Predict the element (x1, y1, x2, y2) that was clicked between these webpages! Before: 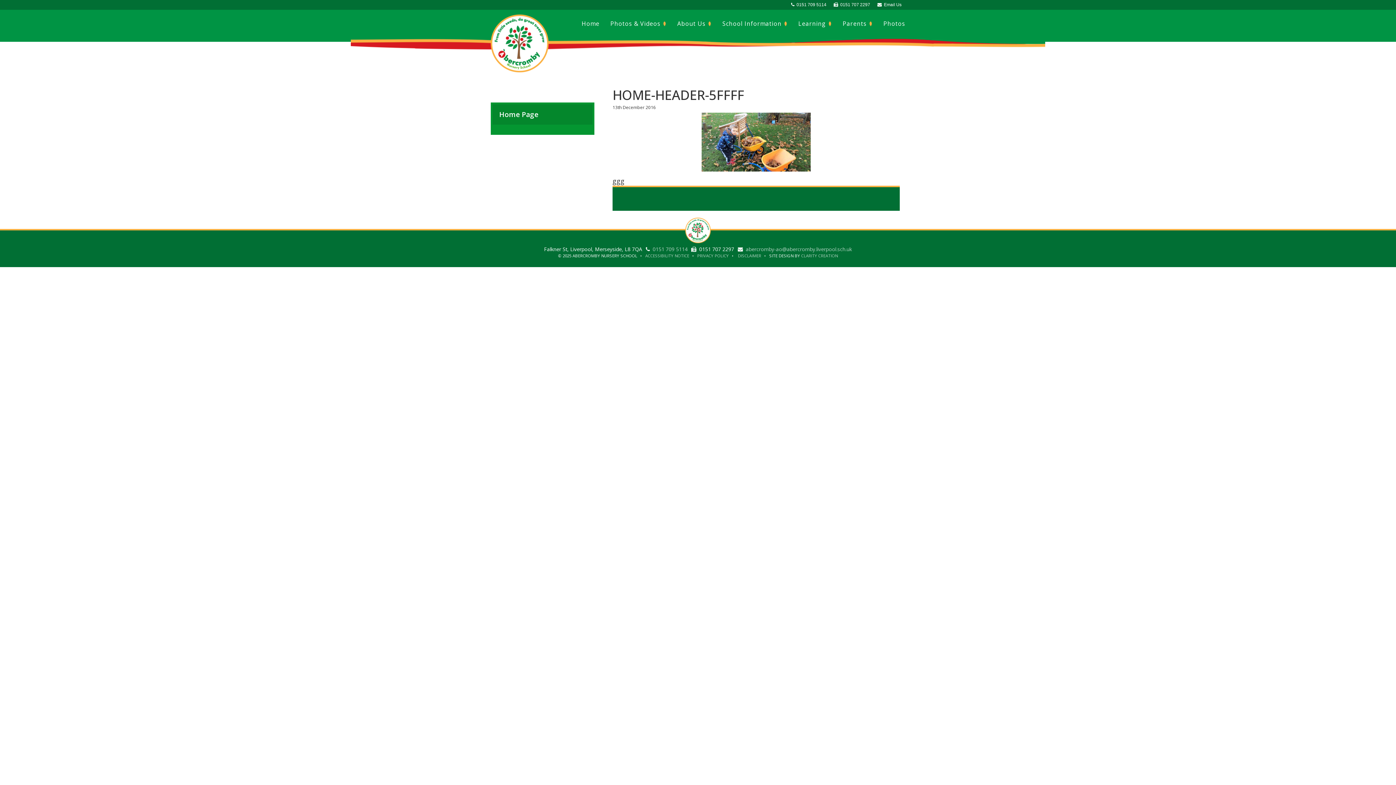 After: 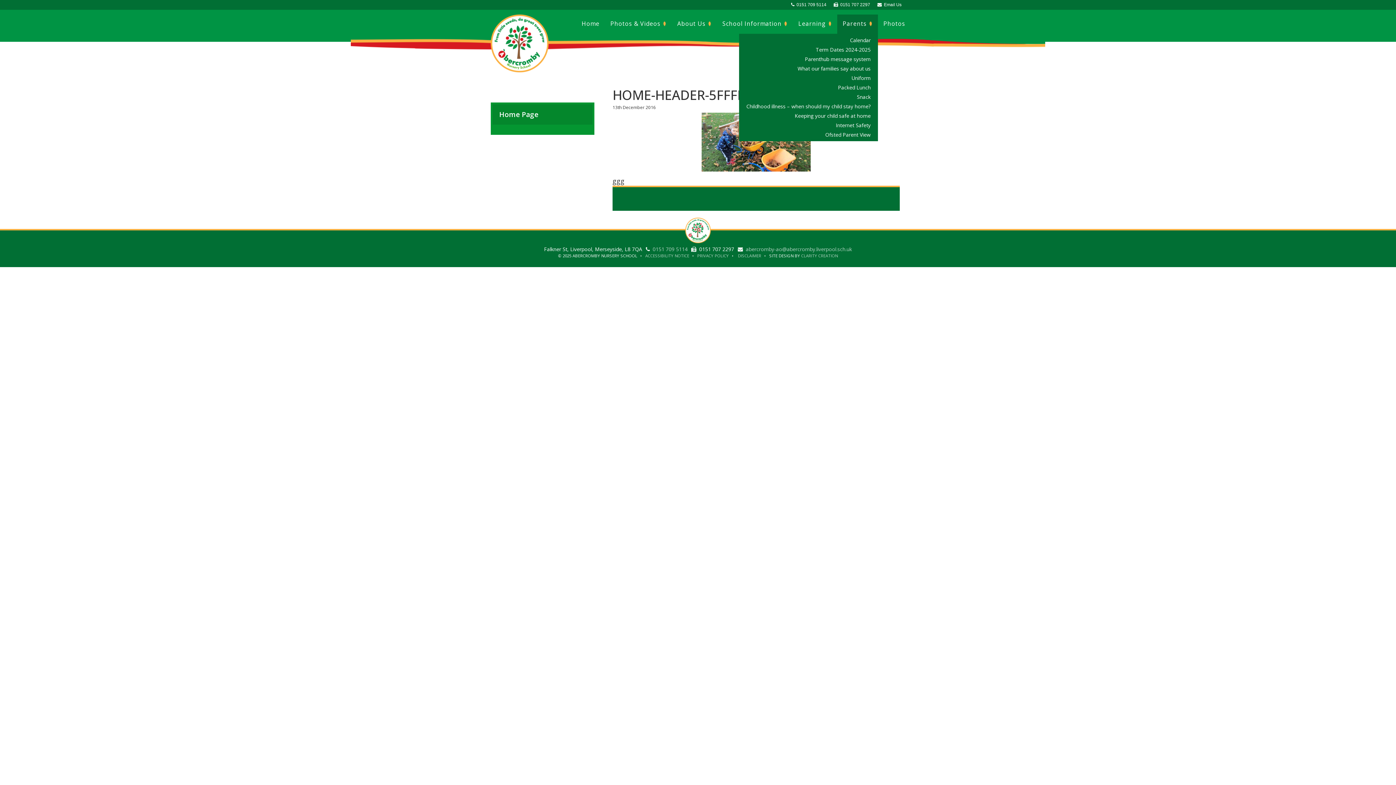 Action: bbox: (837, 14, 878, 33) label: Parents 